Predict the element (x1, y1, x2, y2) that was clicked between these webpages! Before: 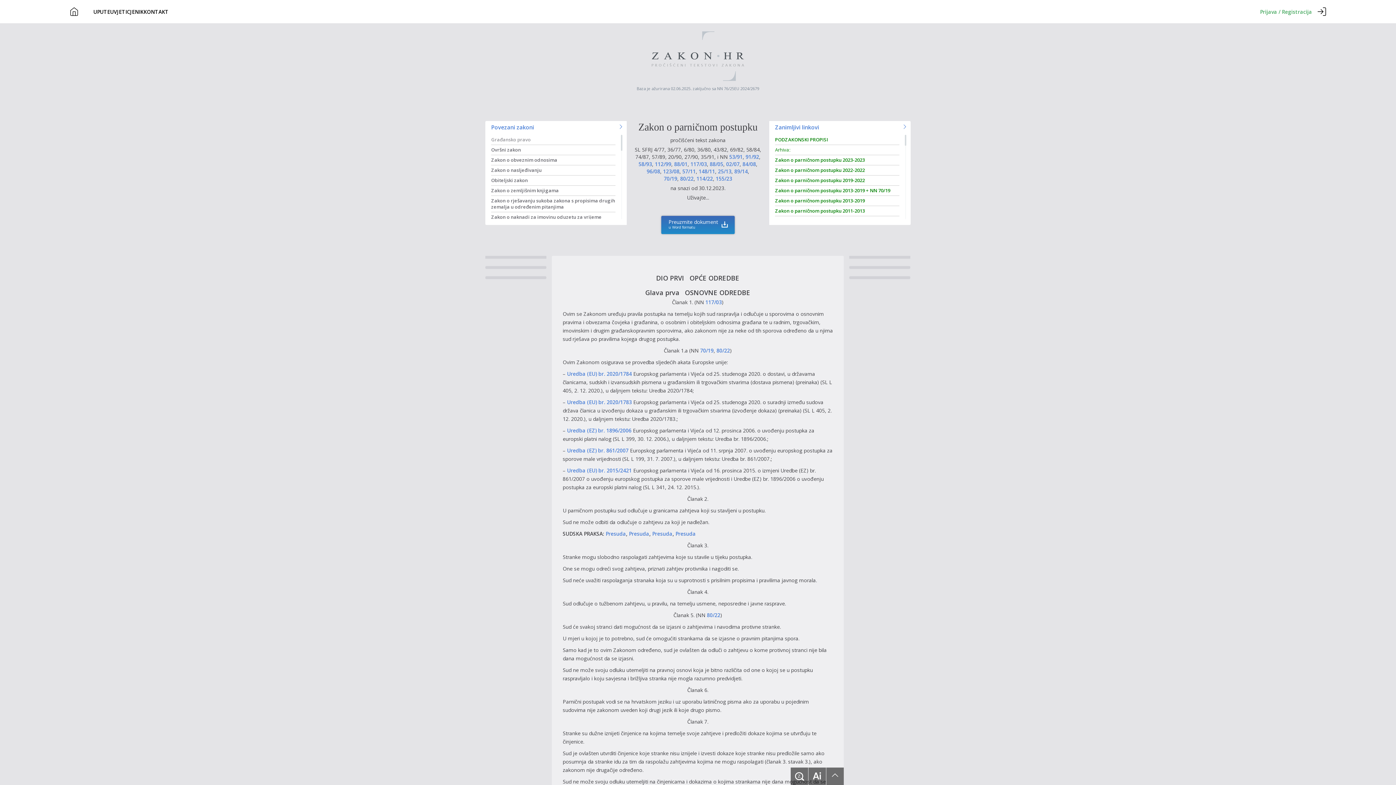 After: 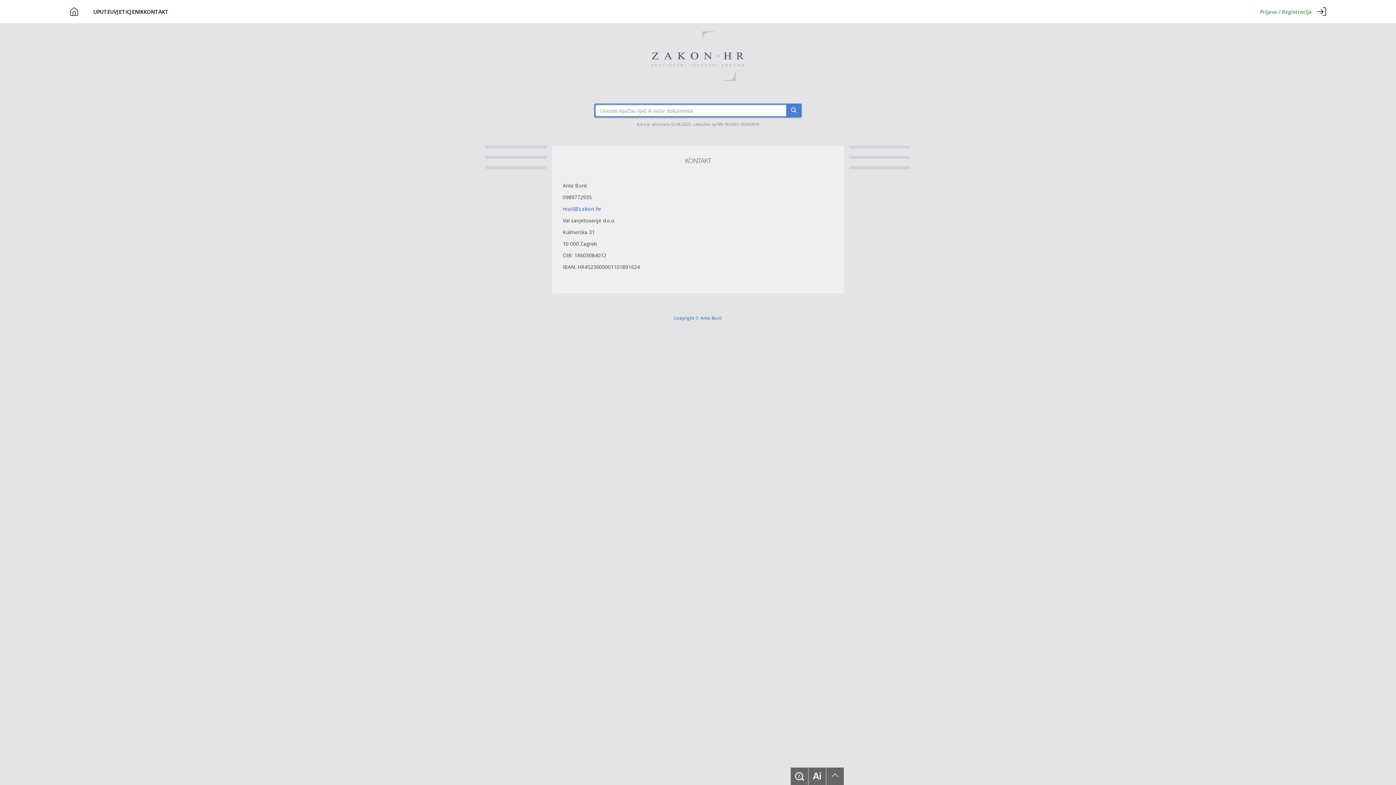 Action: label: KONTAKT bbox: (143, 8, 168, 15)